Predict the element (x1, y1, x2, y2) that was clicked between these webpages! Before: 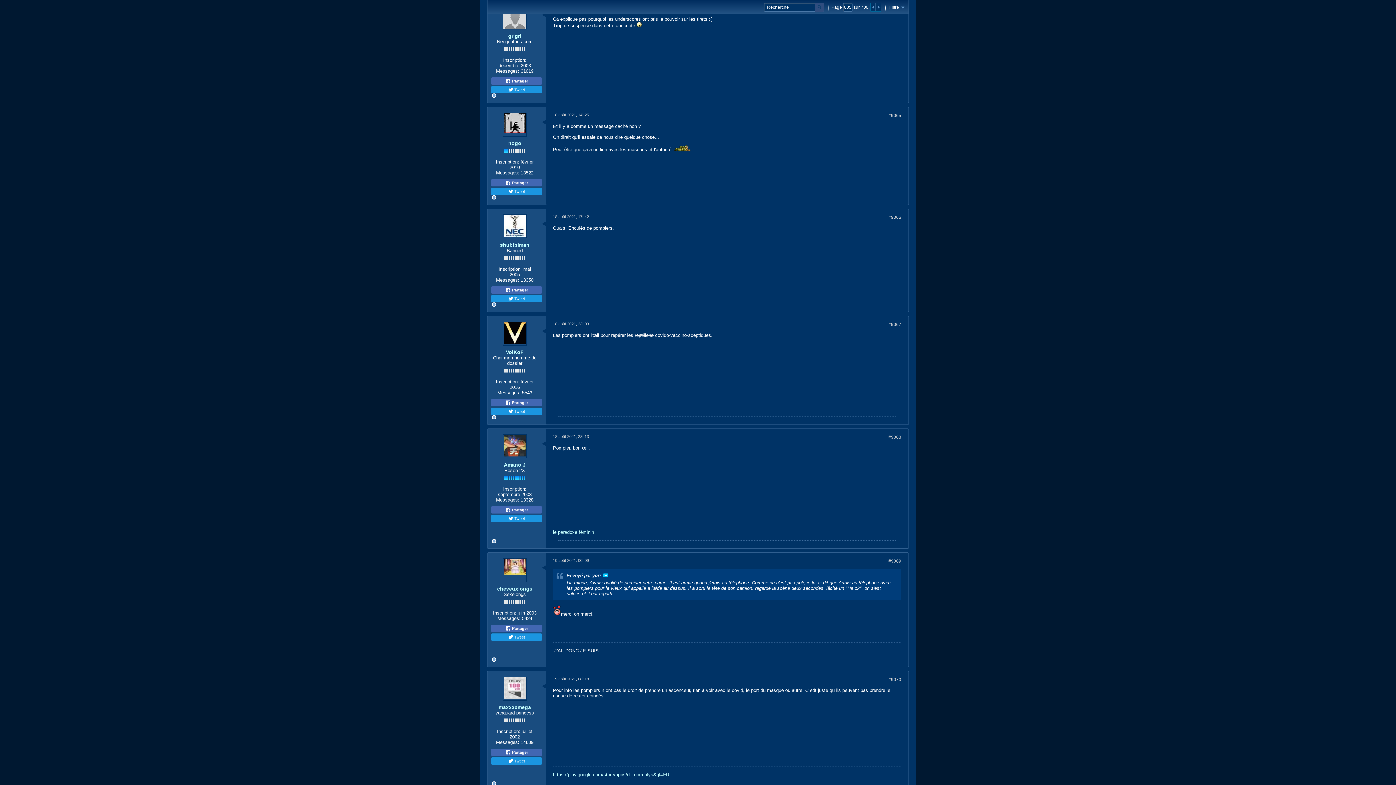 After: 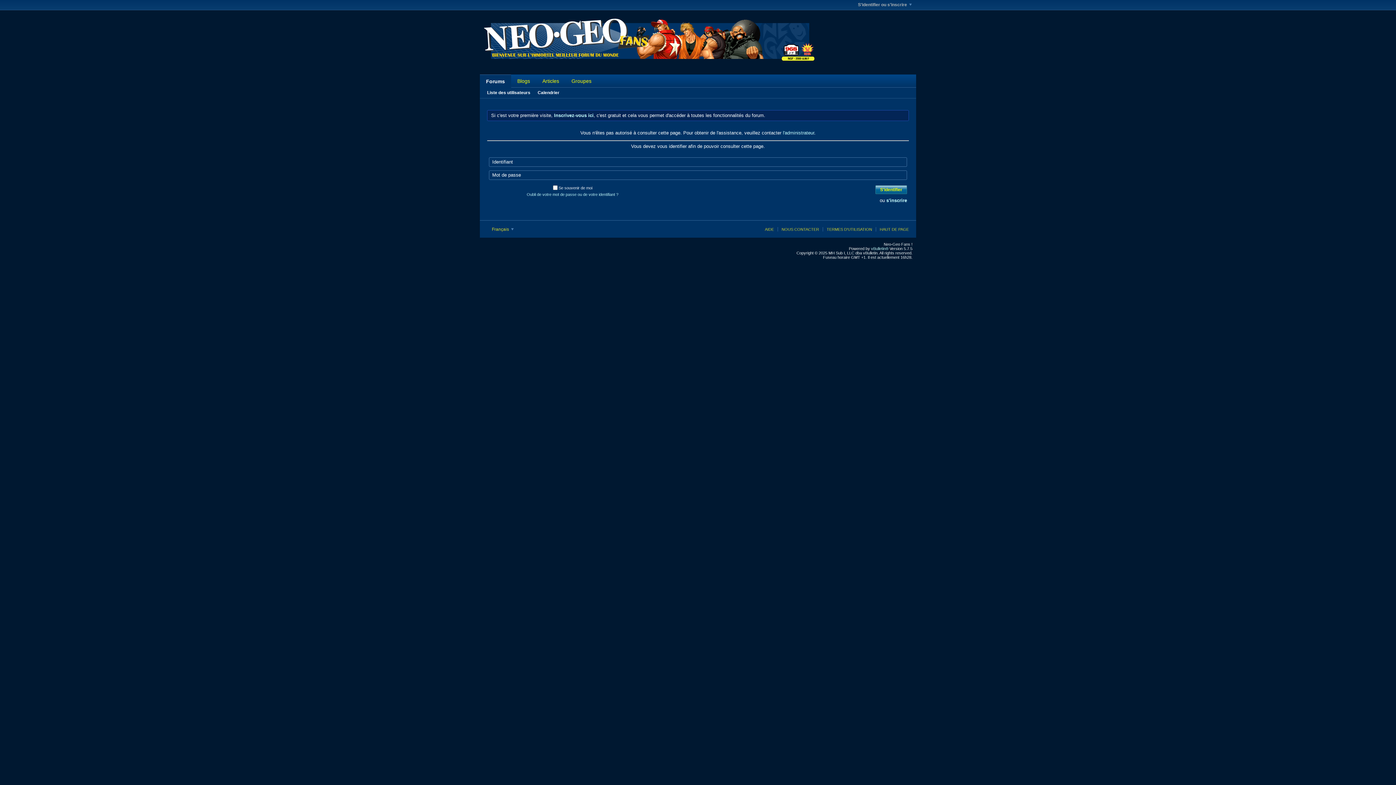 Action: bbox: (504, 462, 525, 468) label: Amano J